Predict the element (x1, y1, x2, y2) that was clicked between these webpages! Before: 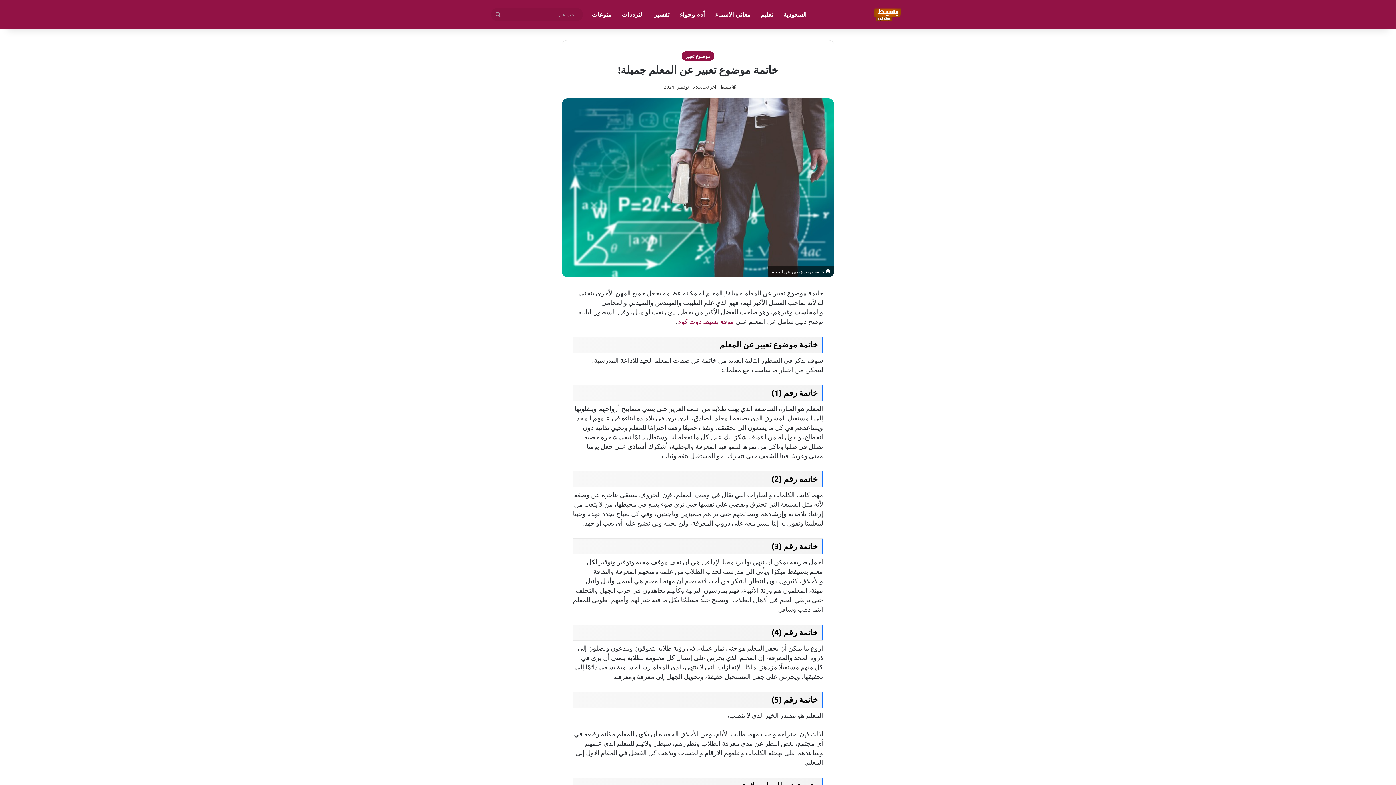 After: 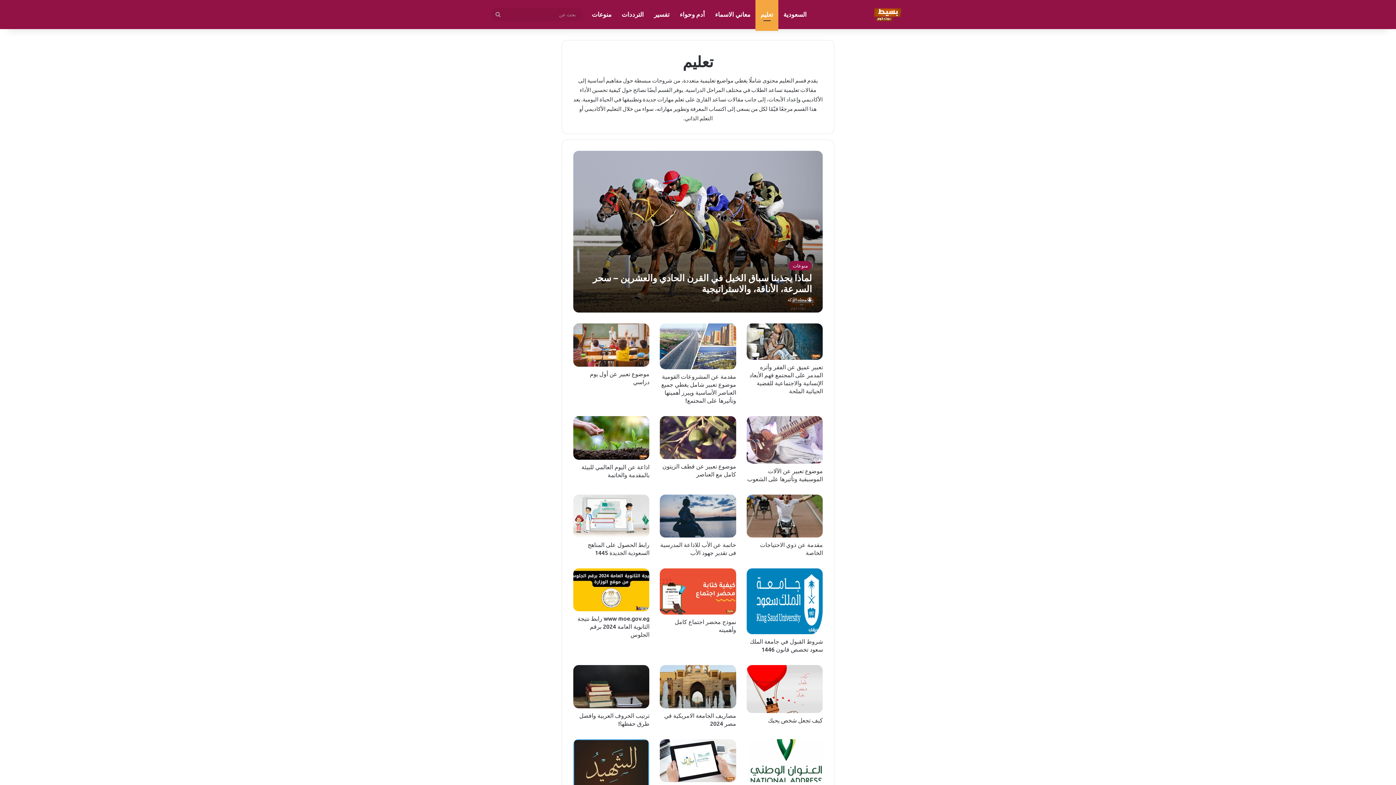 Action: bbox: (755, 0, 778, 29) label: تعليم